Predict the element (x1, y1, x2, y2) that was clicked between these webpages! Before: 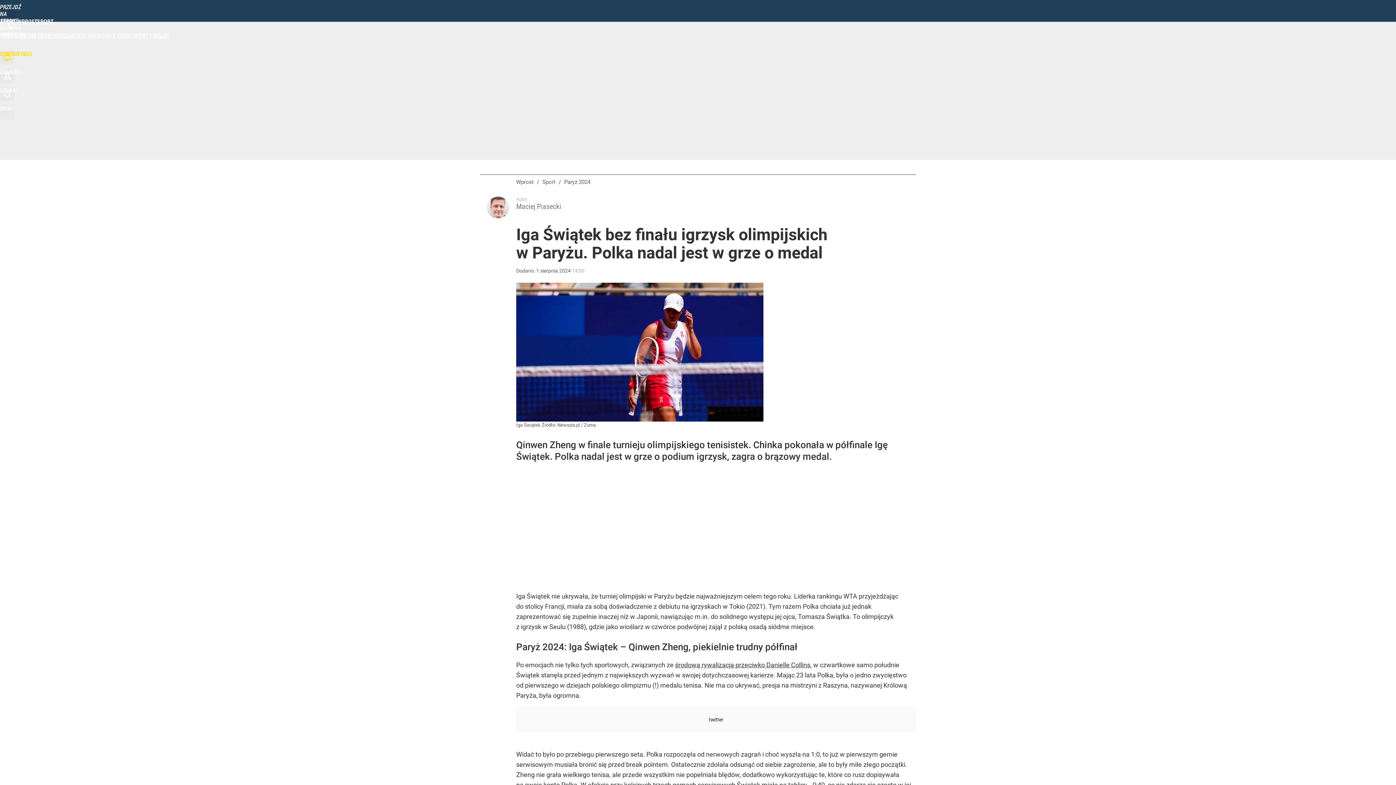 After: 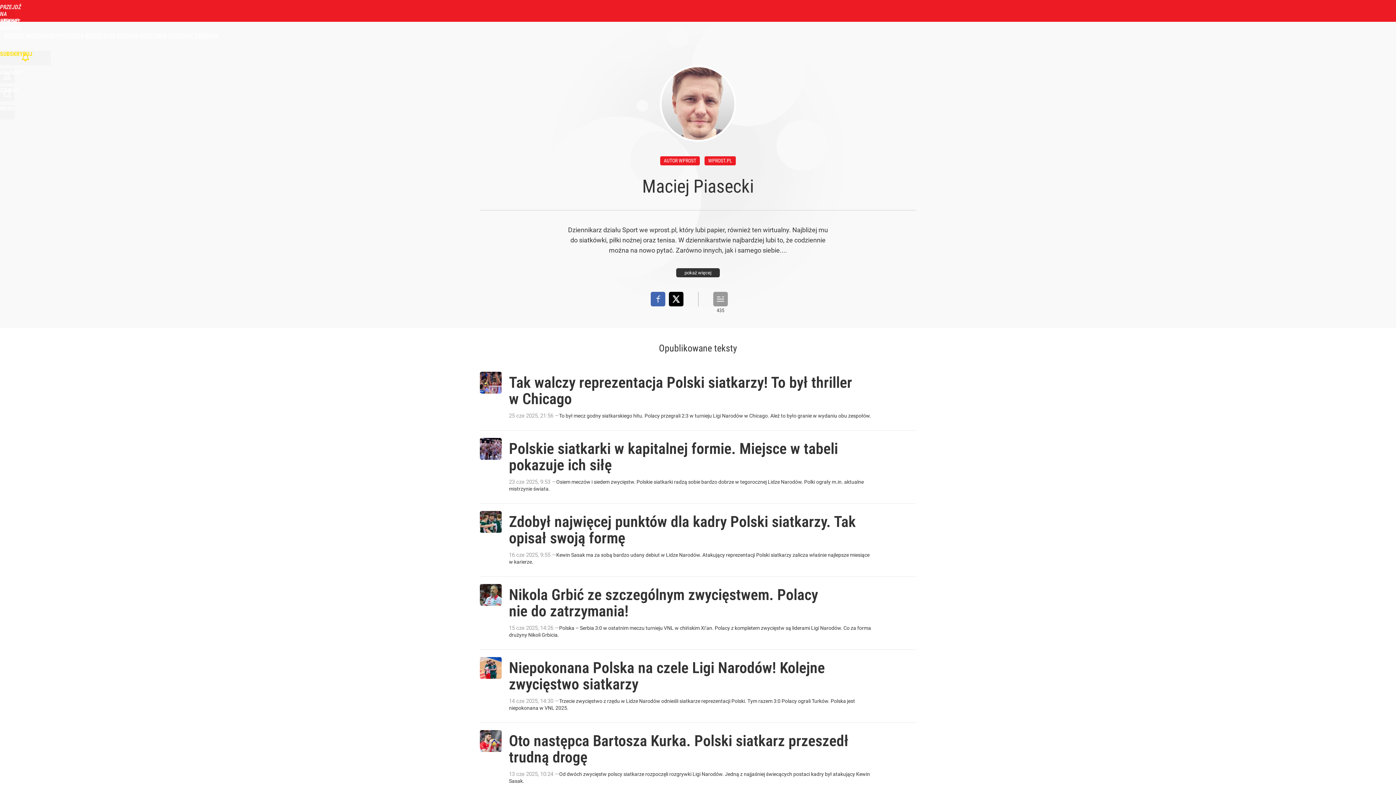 Action: bbox: (516, 202, 561, 210) label: Maciej Piasecki